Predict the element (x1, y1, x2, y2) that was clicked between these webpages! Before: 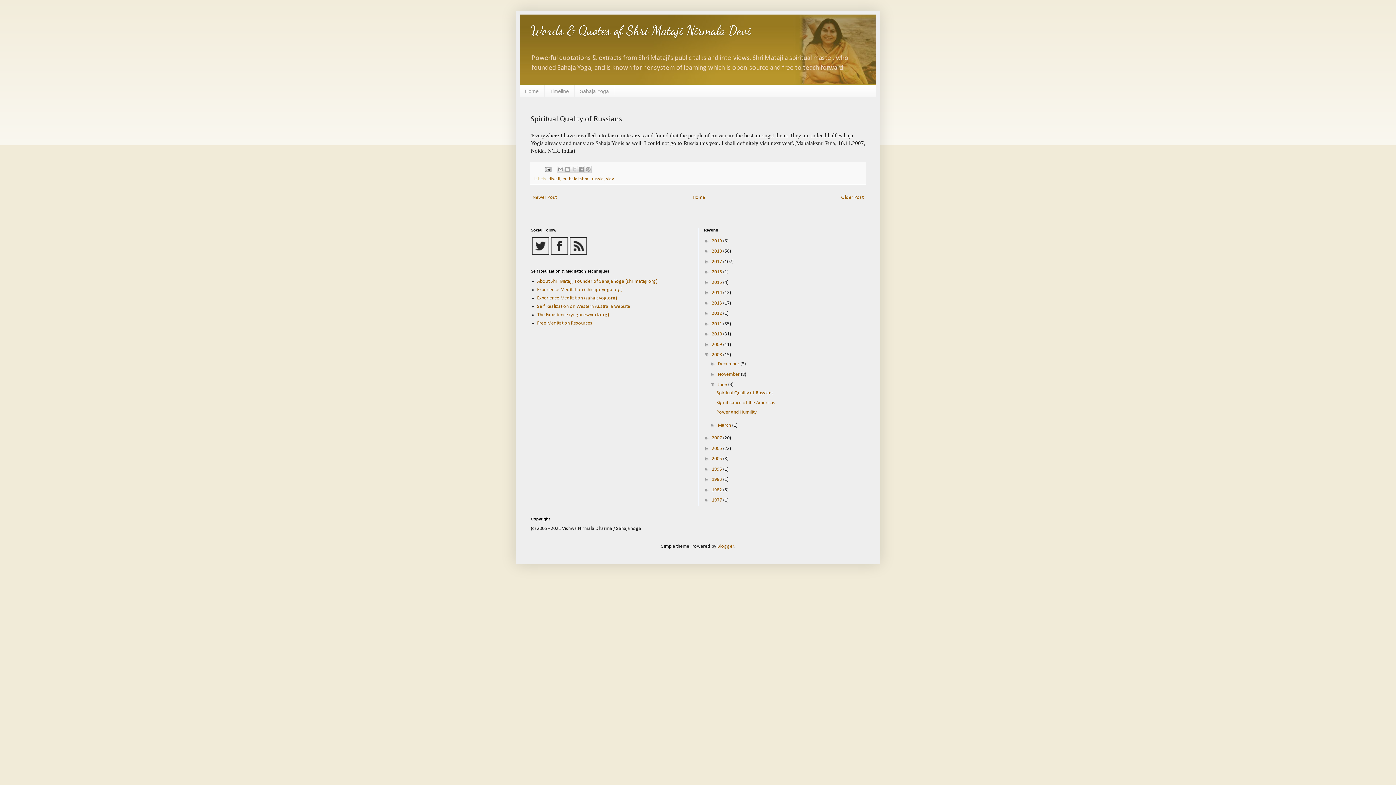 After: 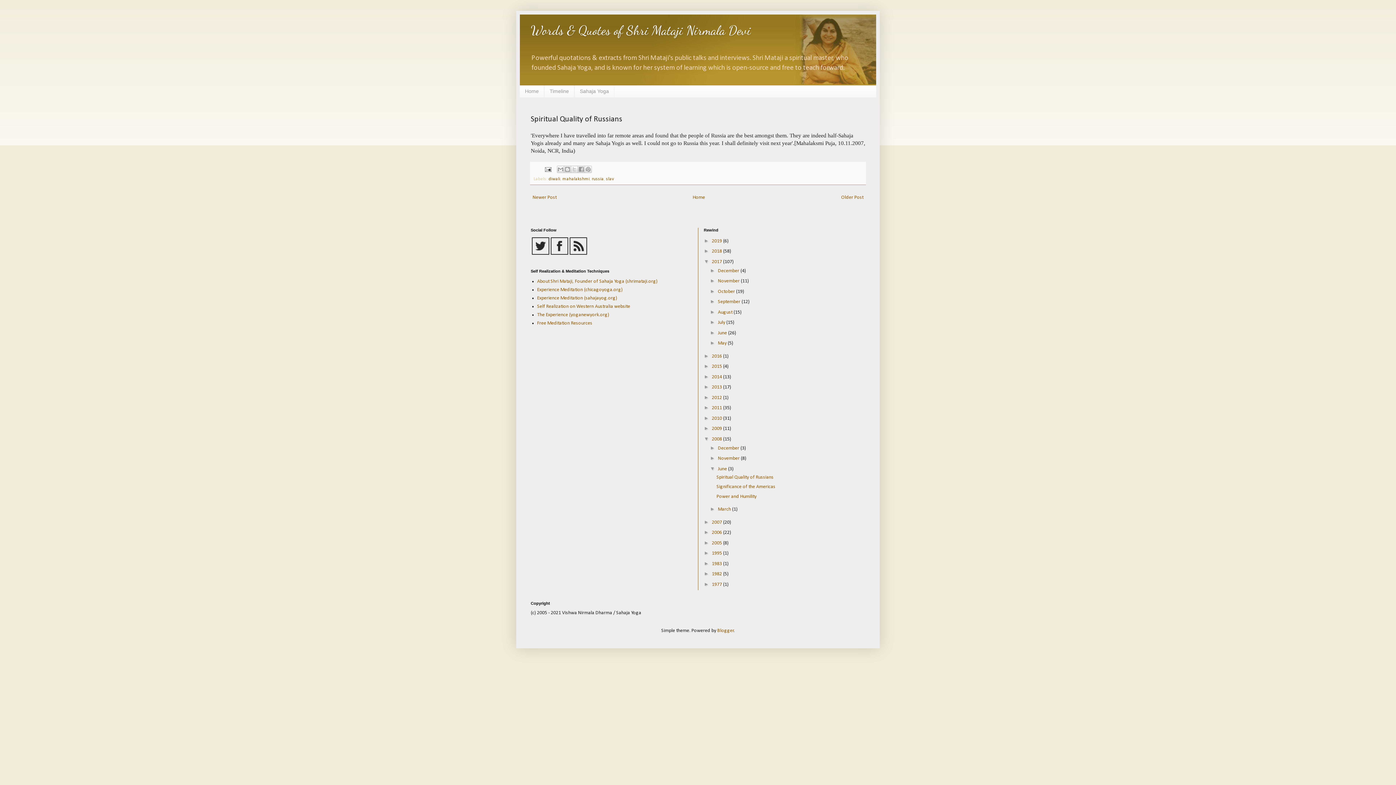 Action: bbox: (704, 258, 712, 264) label: ►  